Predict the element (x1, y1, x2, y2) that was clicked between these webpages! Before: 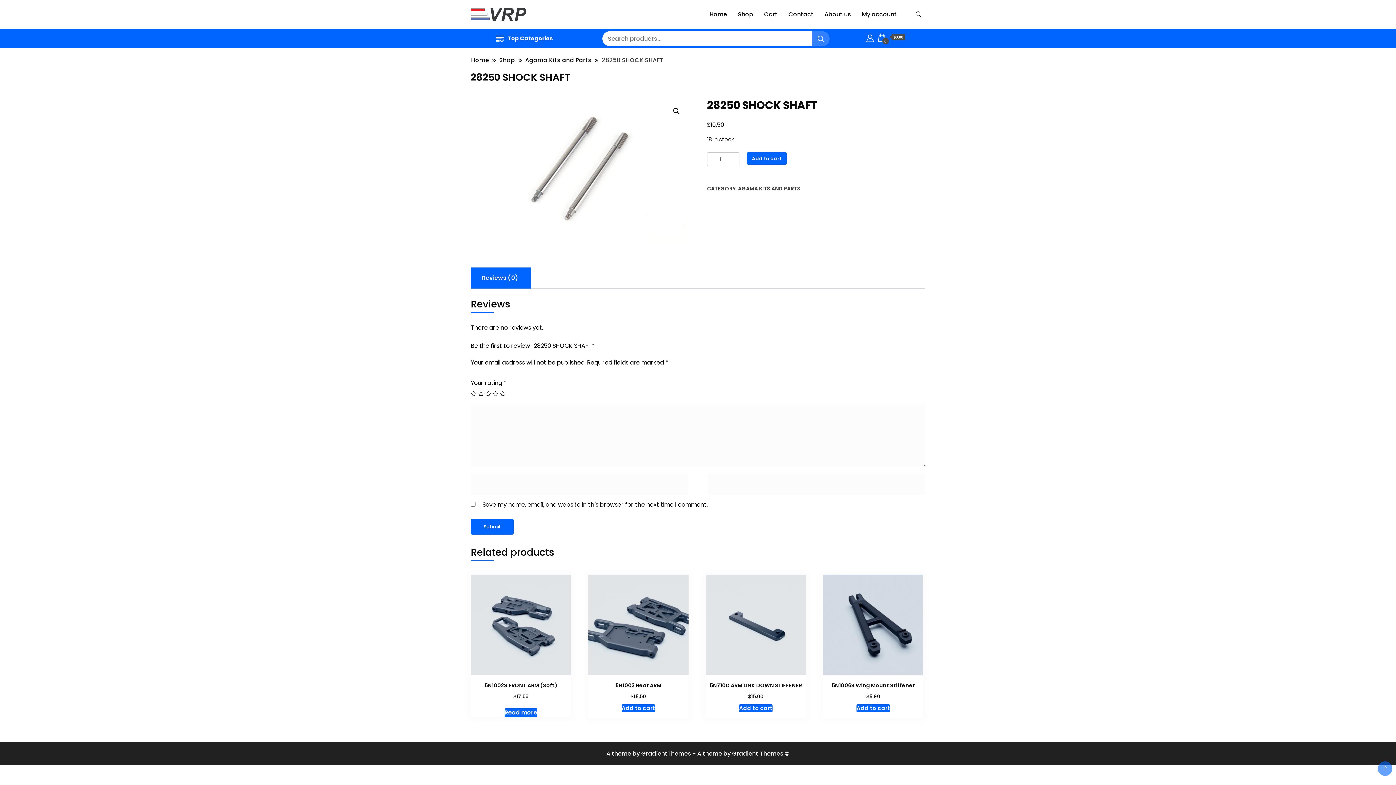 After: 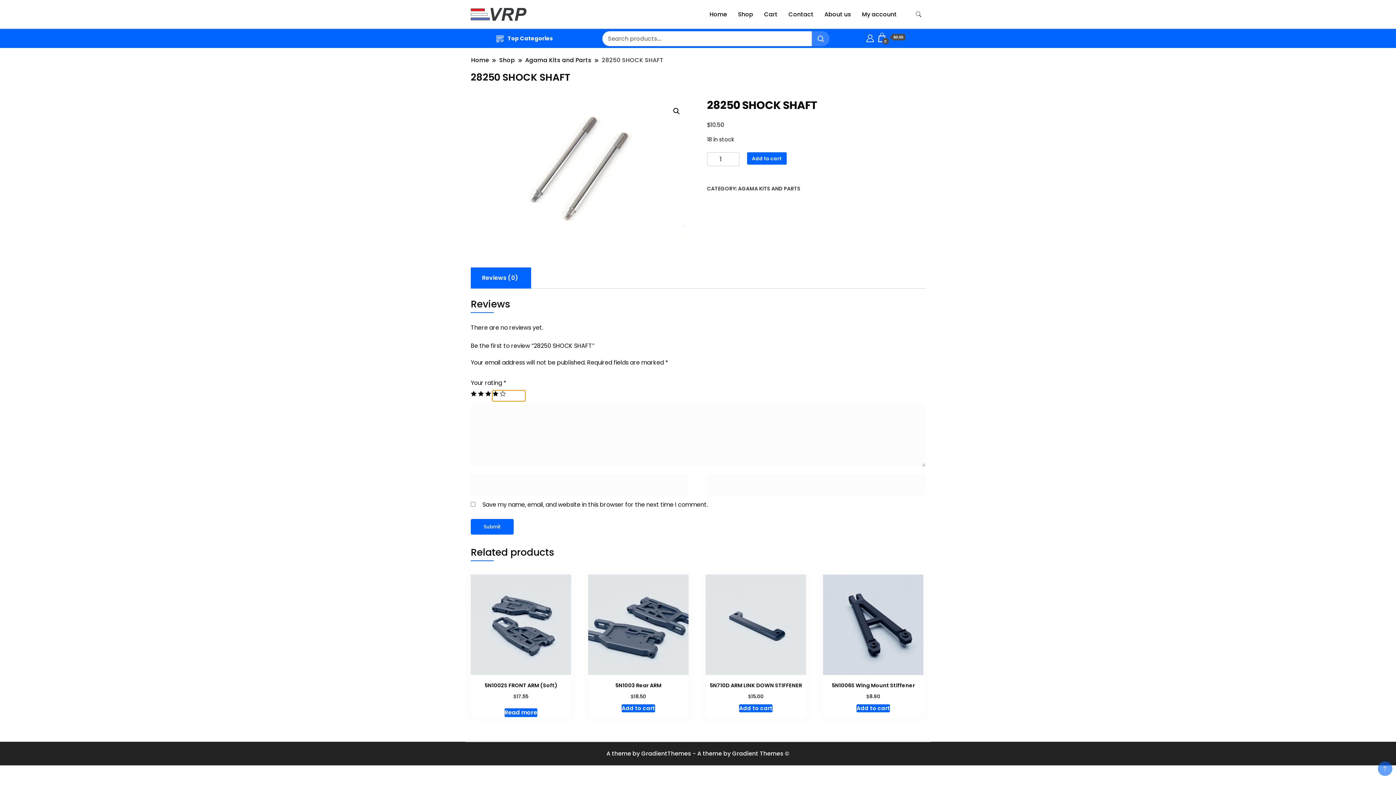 Action: label: 4 of 5 stars bbox: (492, 390, 498, 396)